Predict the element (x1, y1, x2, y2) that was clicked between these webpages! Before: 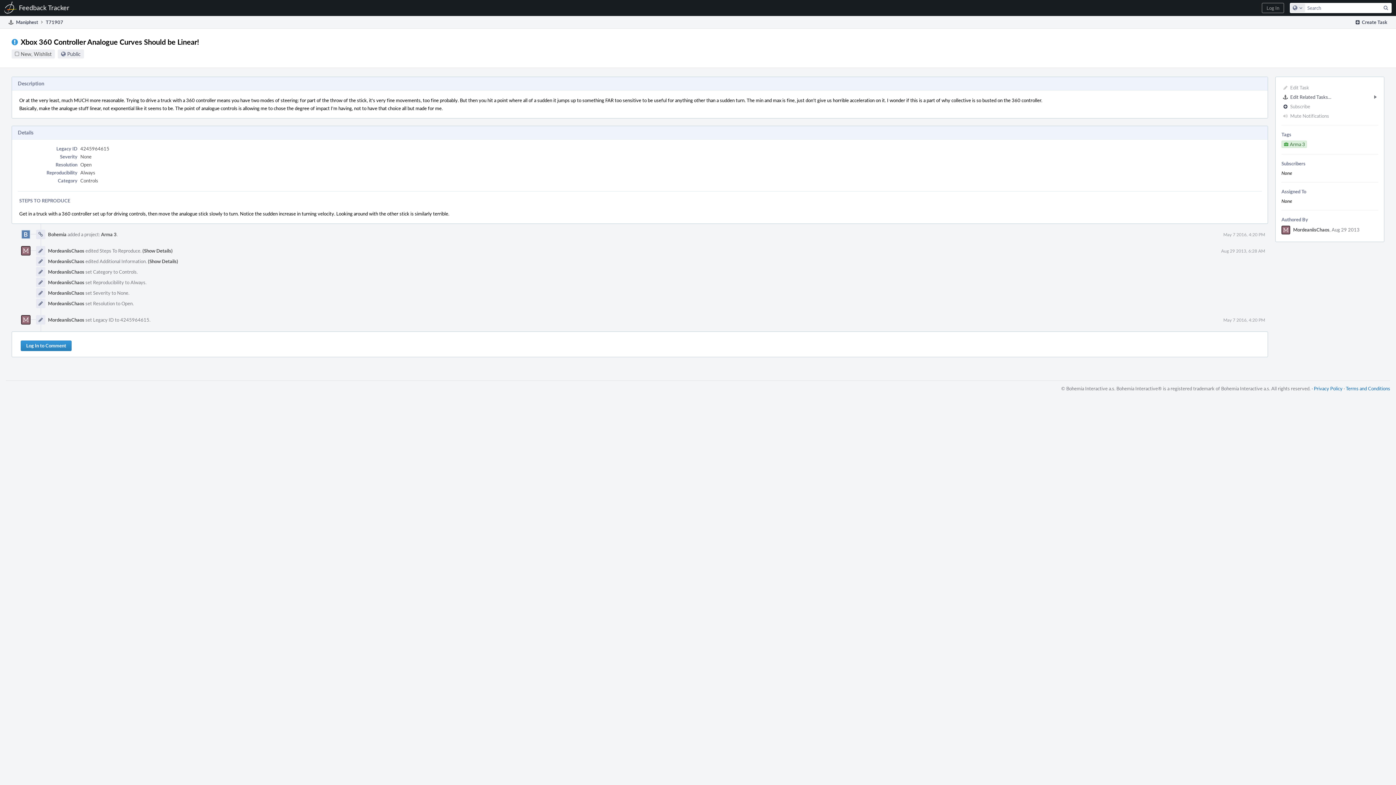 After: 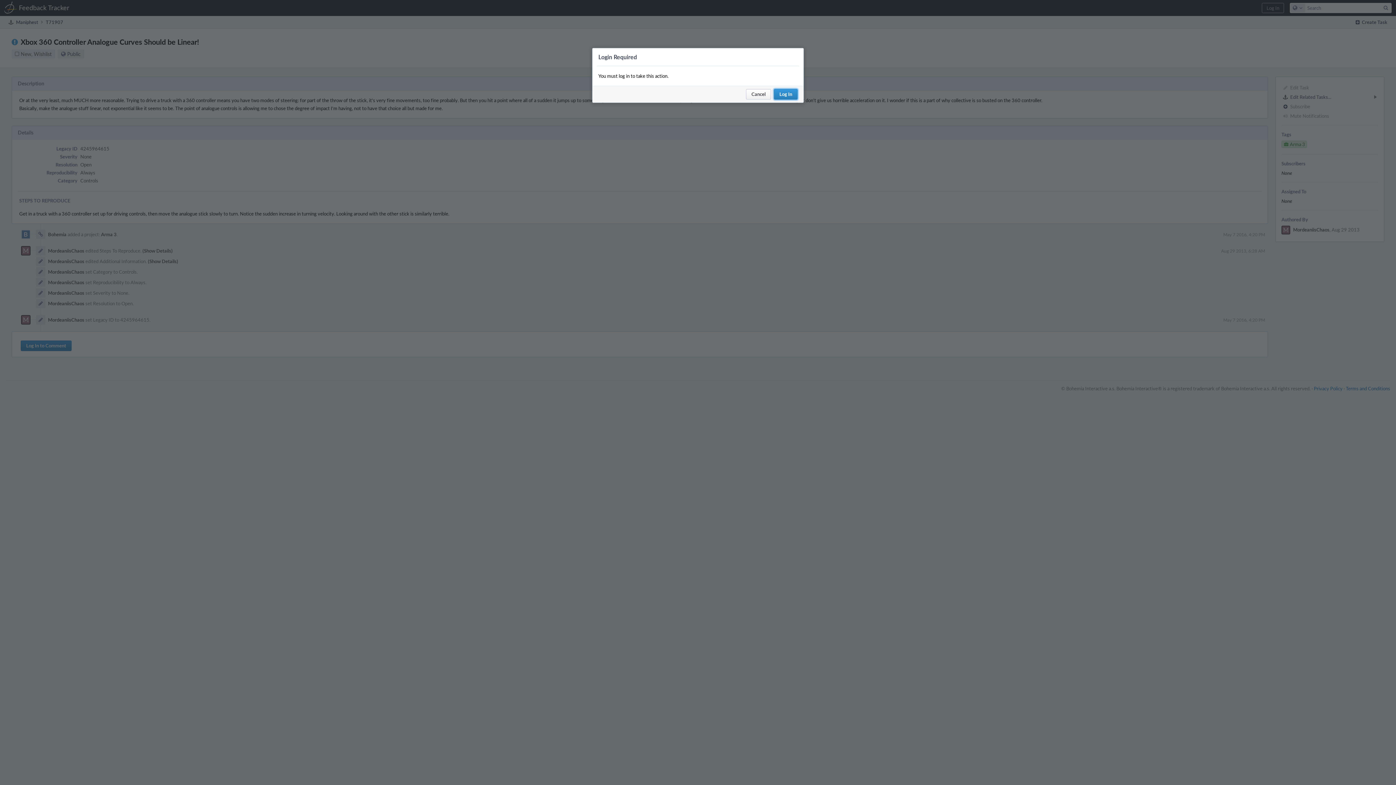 Action: label: Edit Task bbox: (1280, 82, 1380, 92)